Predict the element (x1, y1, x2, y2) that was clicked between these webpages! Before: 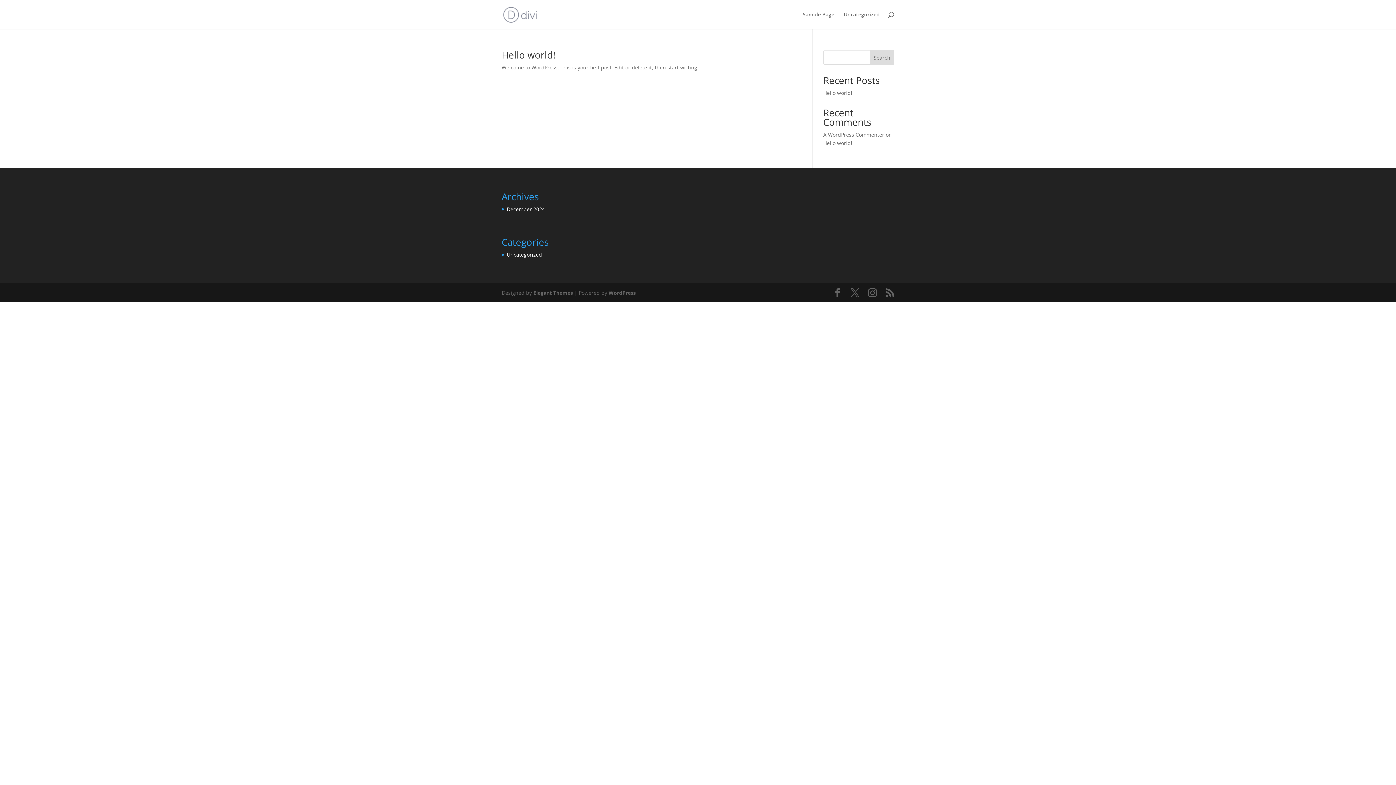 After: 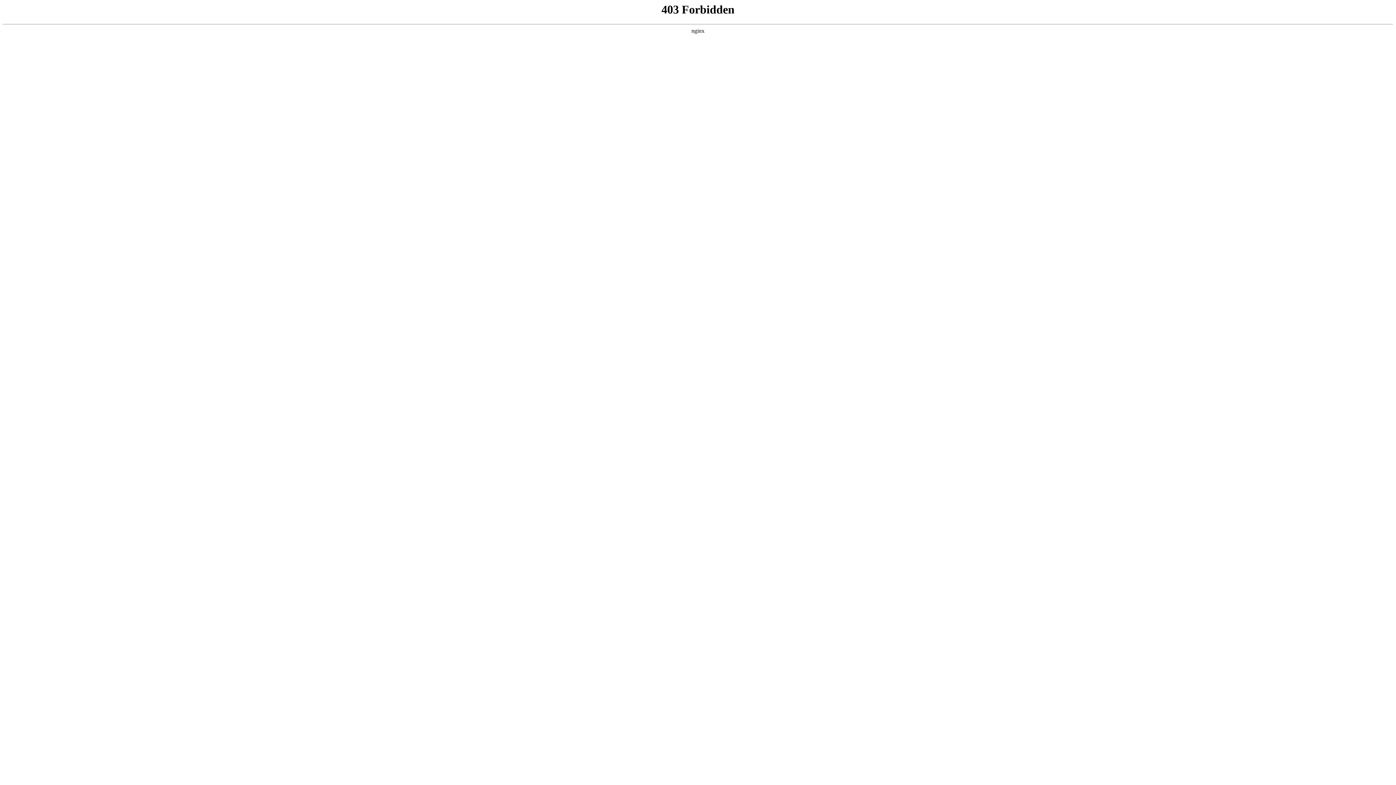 Action: bbox: (823, 131, 884, 138) label: A WordPress Commenter